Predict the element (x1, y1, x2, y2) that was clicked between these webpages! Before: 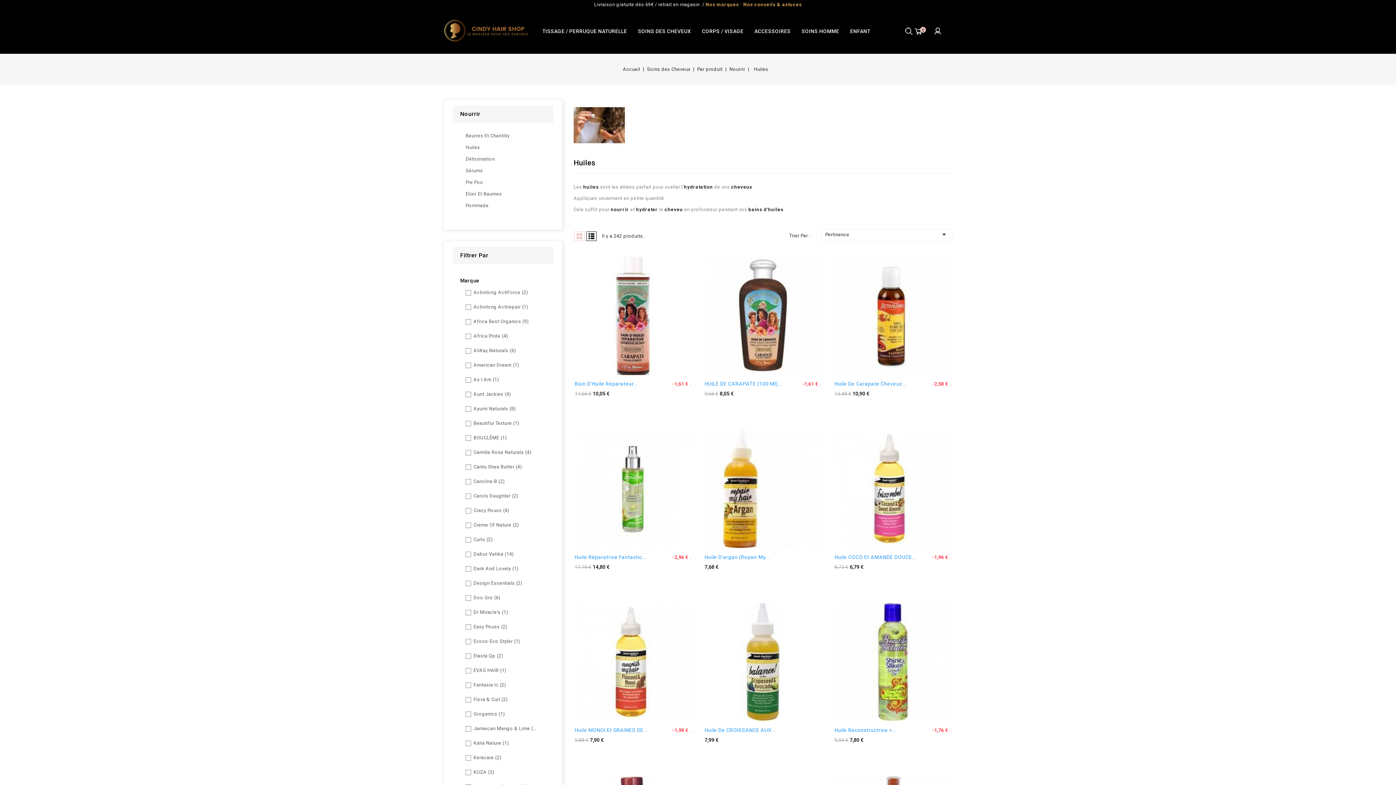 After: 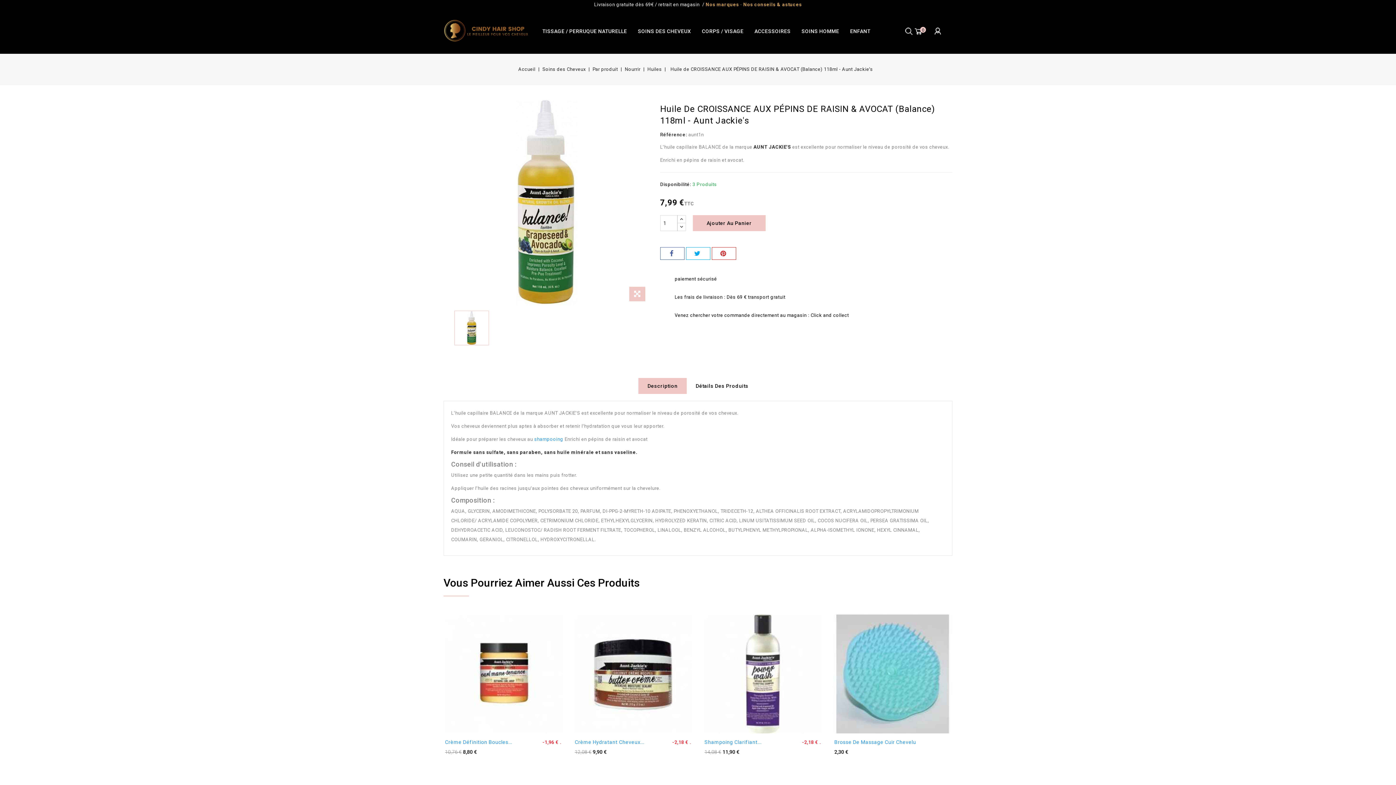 Action: bbox: (704, 727, 775, 733) label: Huile De CROISSANCE AUX...